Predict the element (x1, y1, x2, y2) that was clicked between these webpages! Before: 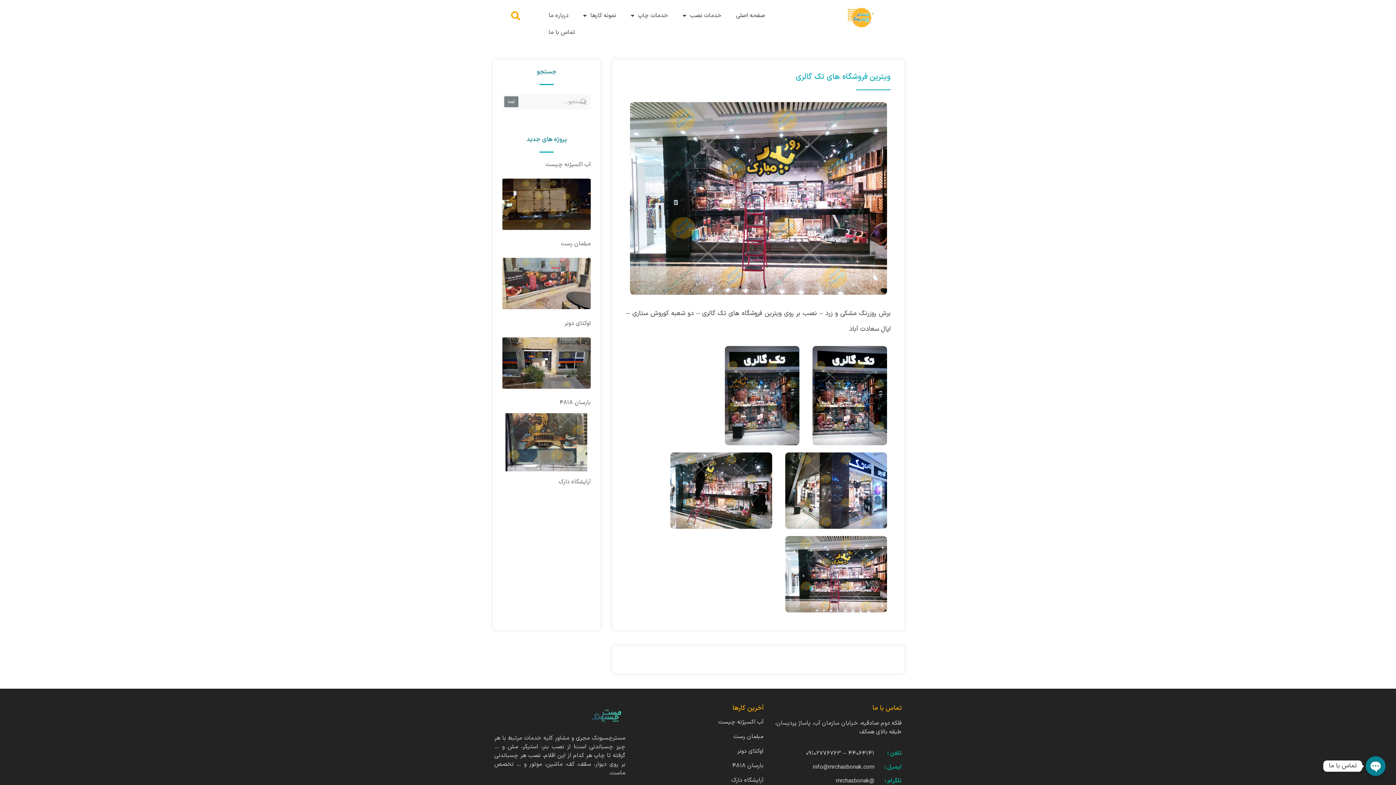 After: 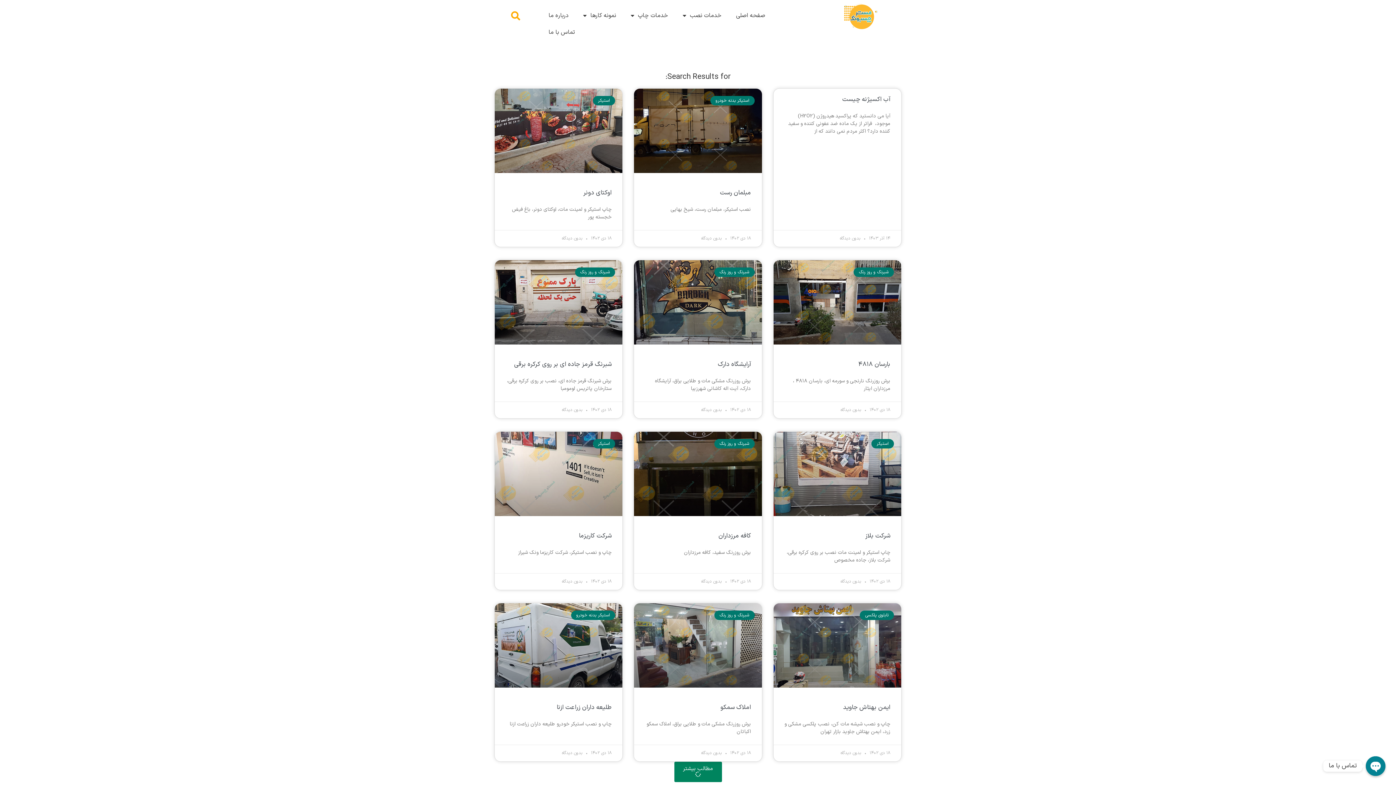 Action: bbox: (504, 96, 518, 107) label: ثبت